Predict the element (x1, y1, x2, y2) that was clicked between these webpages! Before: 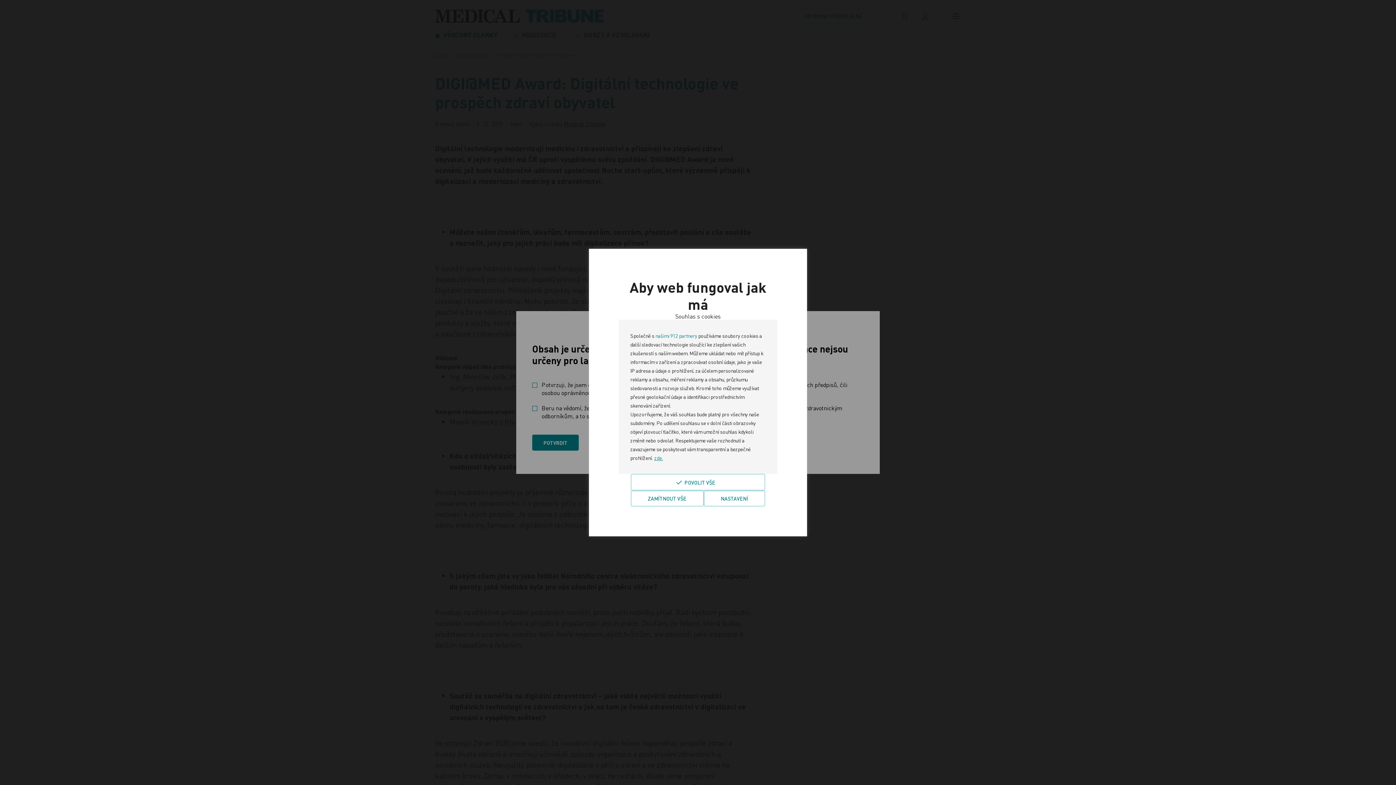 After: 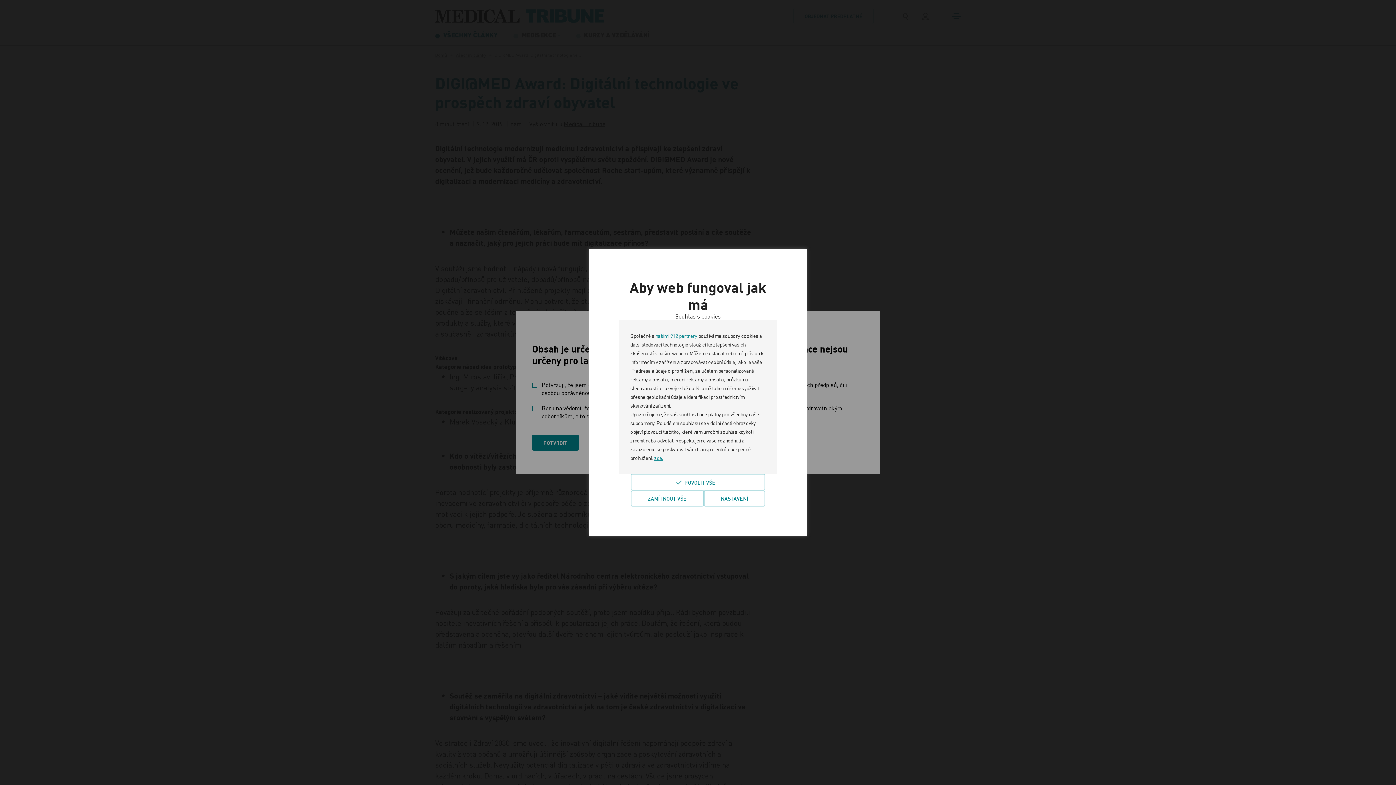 Action: label: zde. bbox: (654, 454, 663, 461)